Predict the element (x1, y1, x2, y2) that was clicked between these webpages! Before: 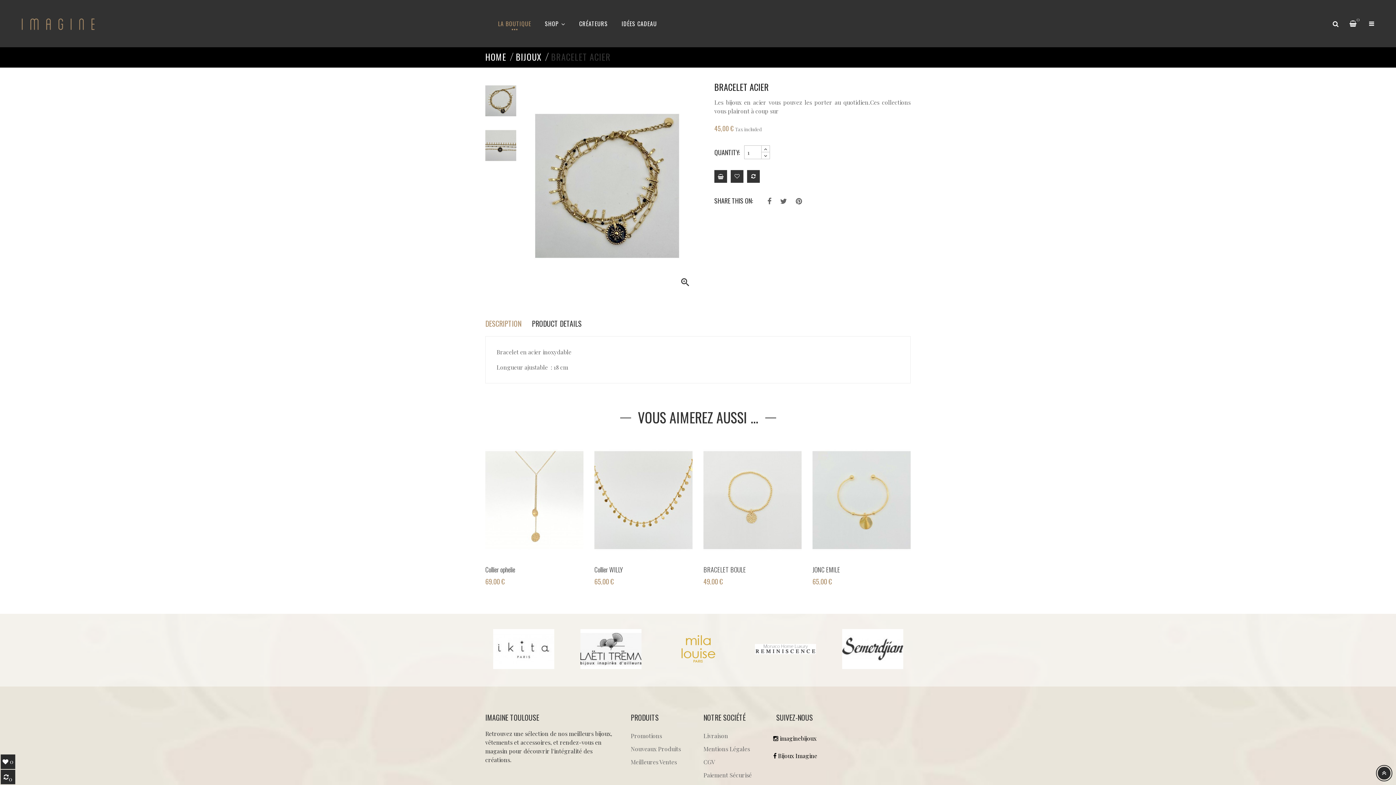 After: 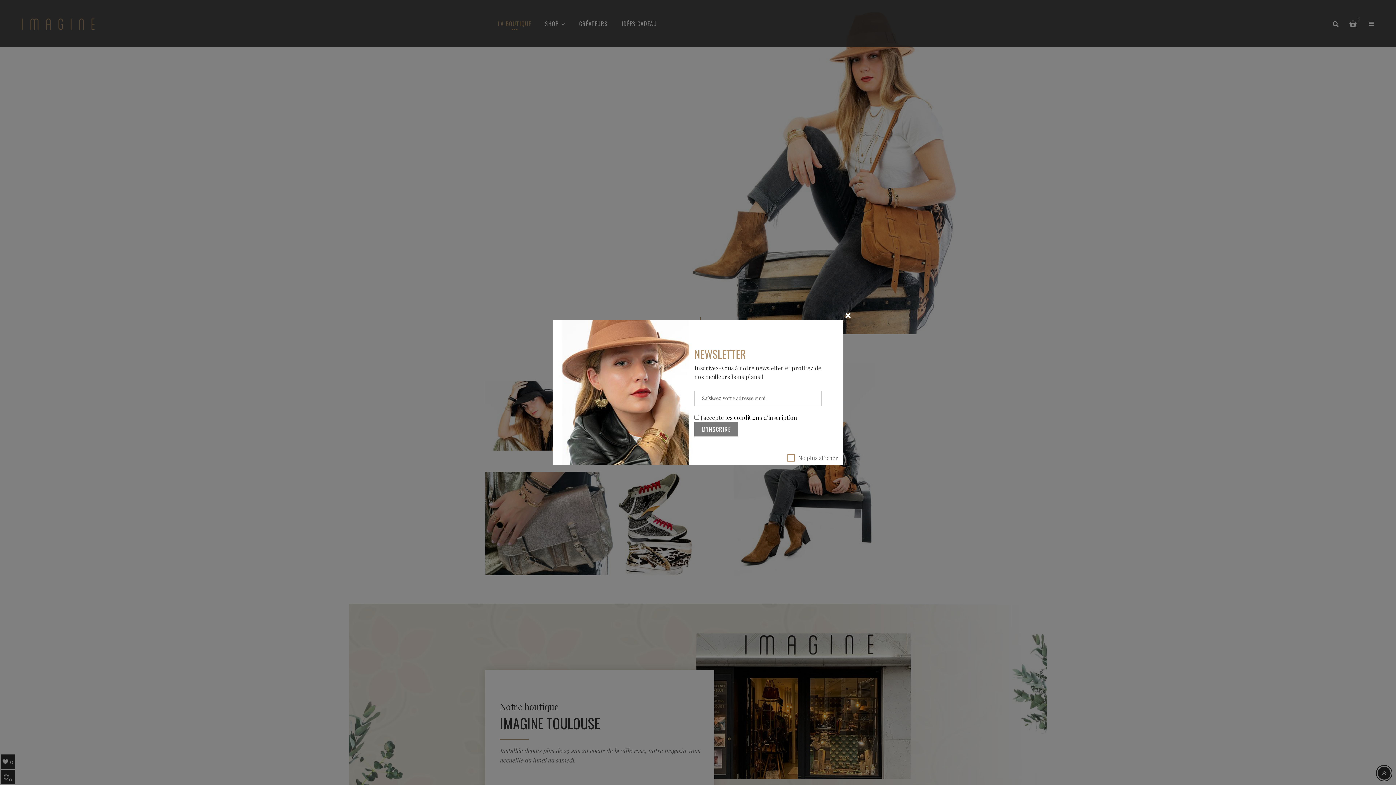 Action: bbox: (485, 50, 509, 63) label: HOME 